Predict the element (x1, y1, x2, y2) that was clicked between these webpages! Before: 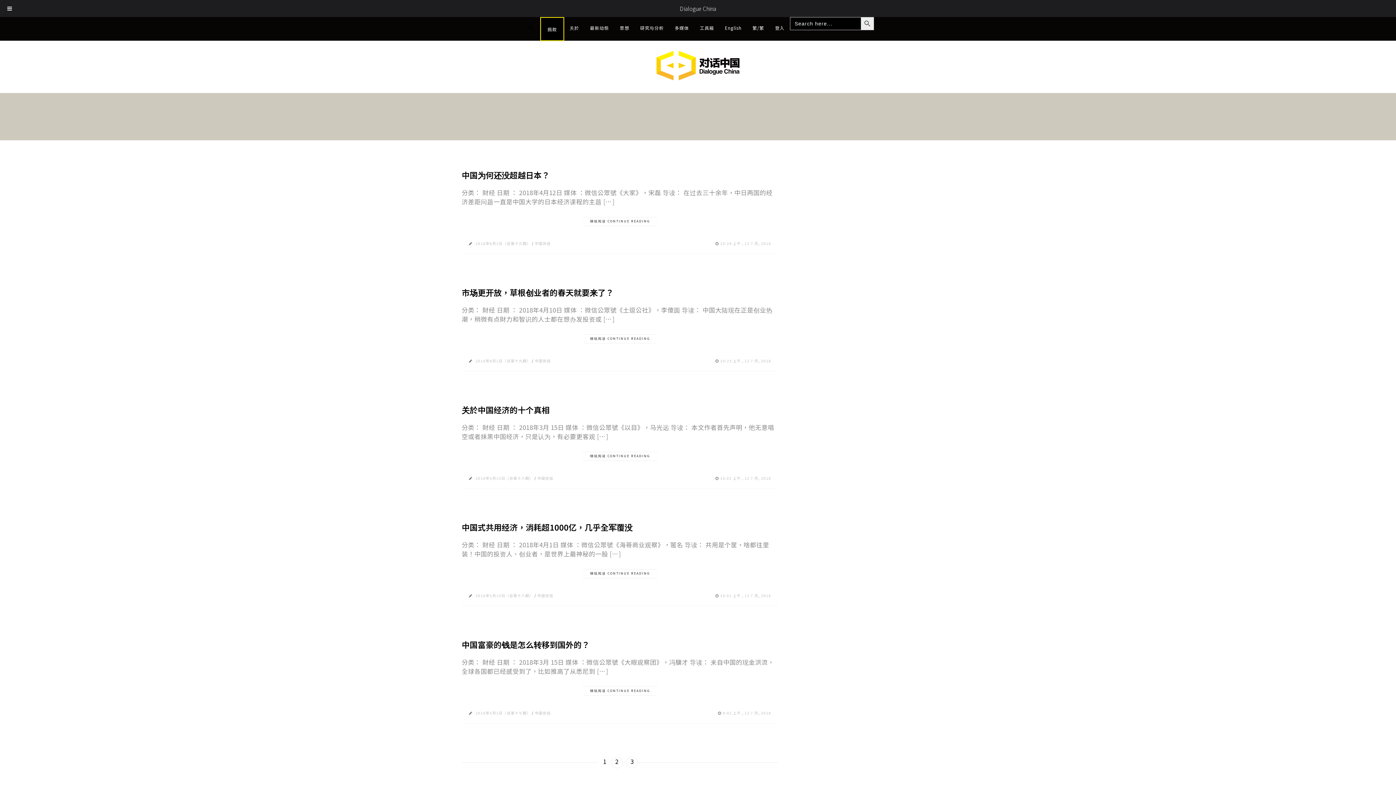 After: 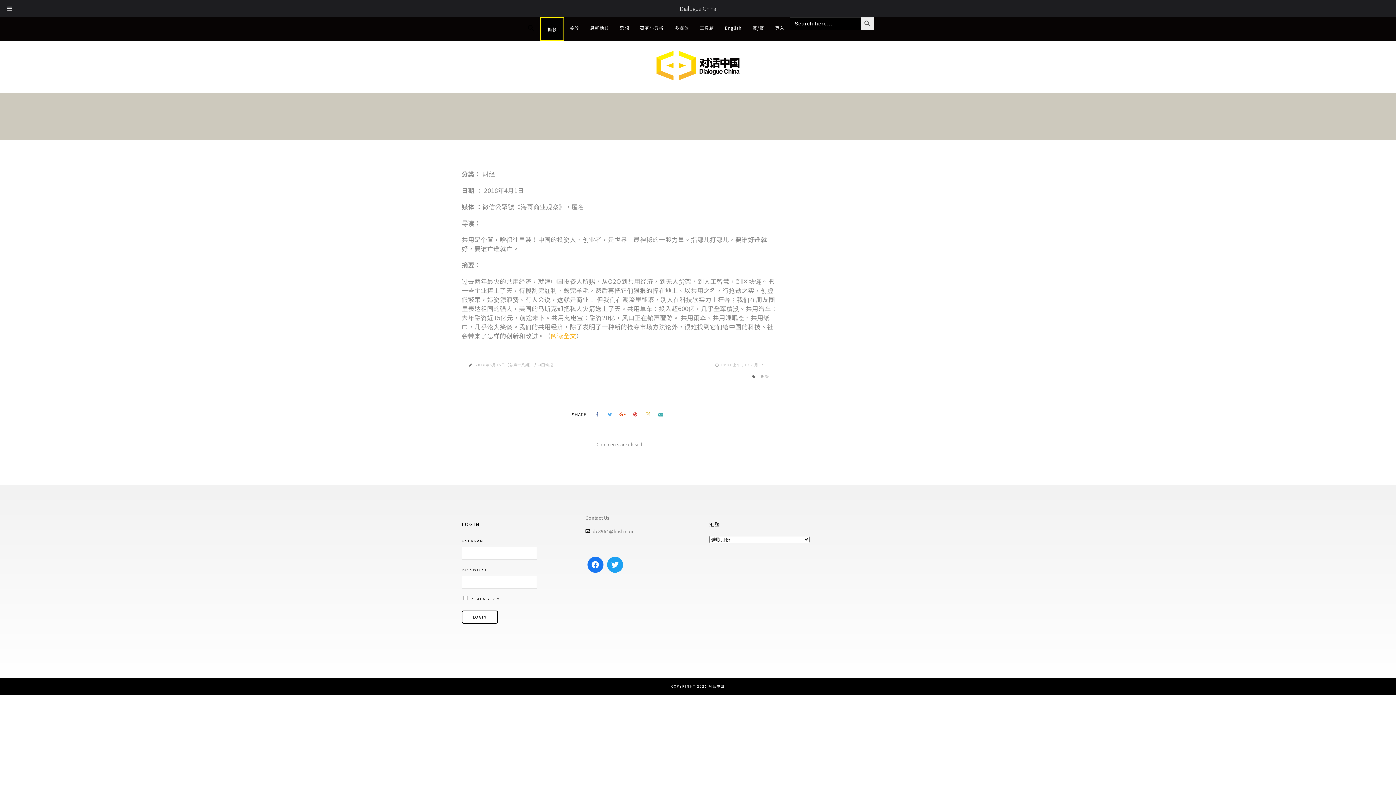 Action: label: 中国式共用经济，消耗超1000亿，几乎全军覆没 bbox: (461, 521, 632, 532)